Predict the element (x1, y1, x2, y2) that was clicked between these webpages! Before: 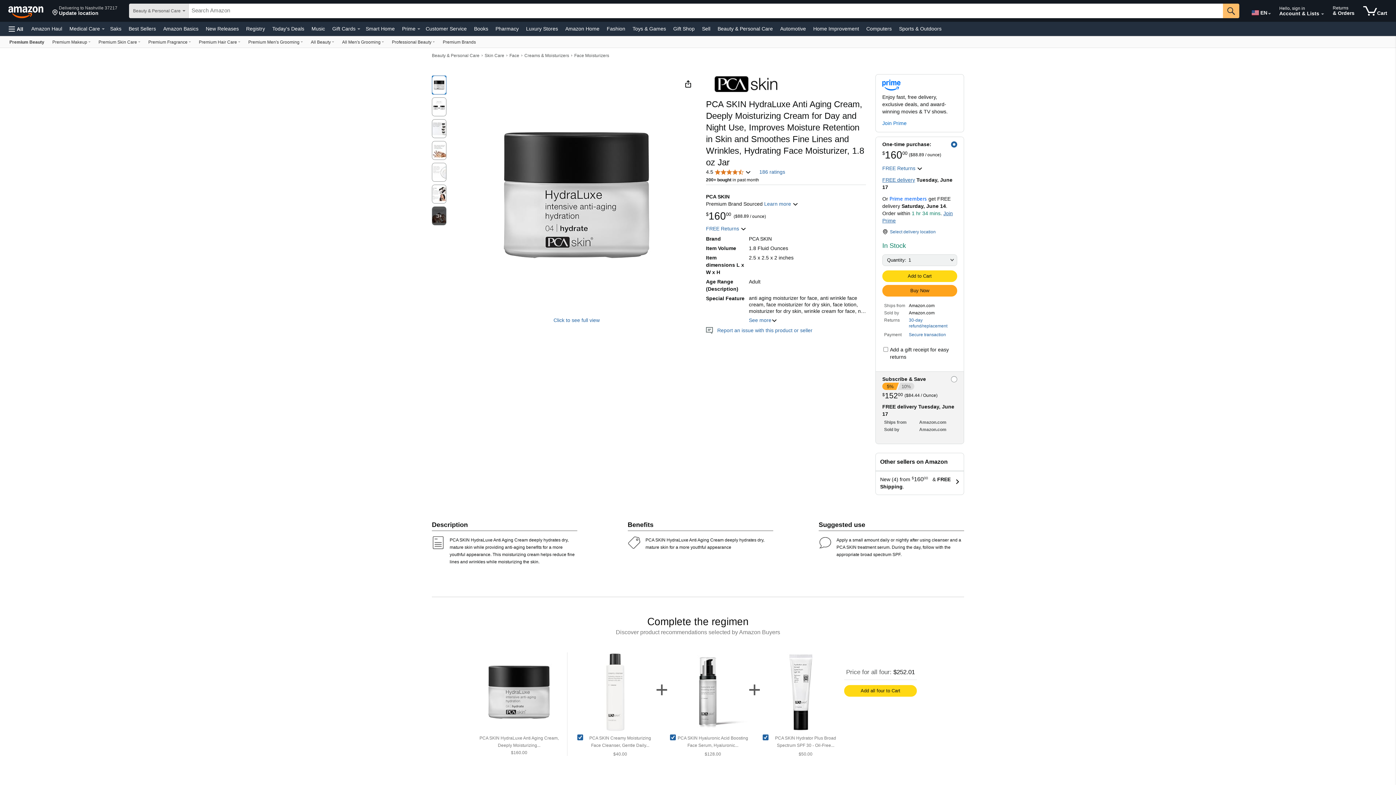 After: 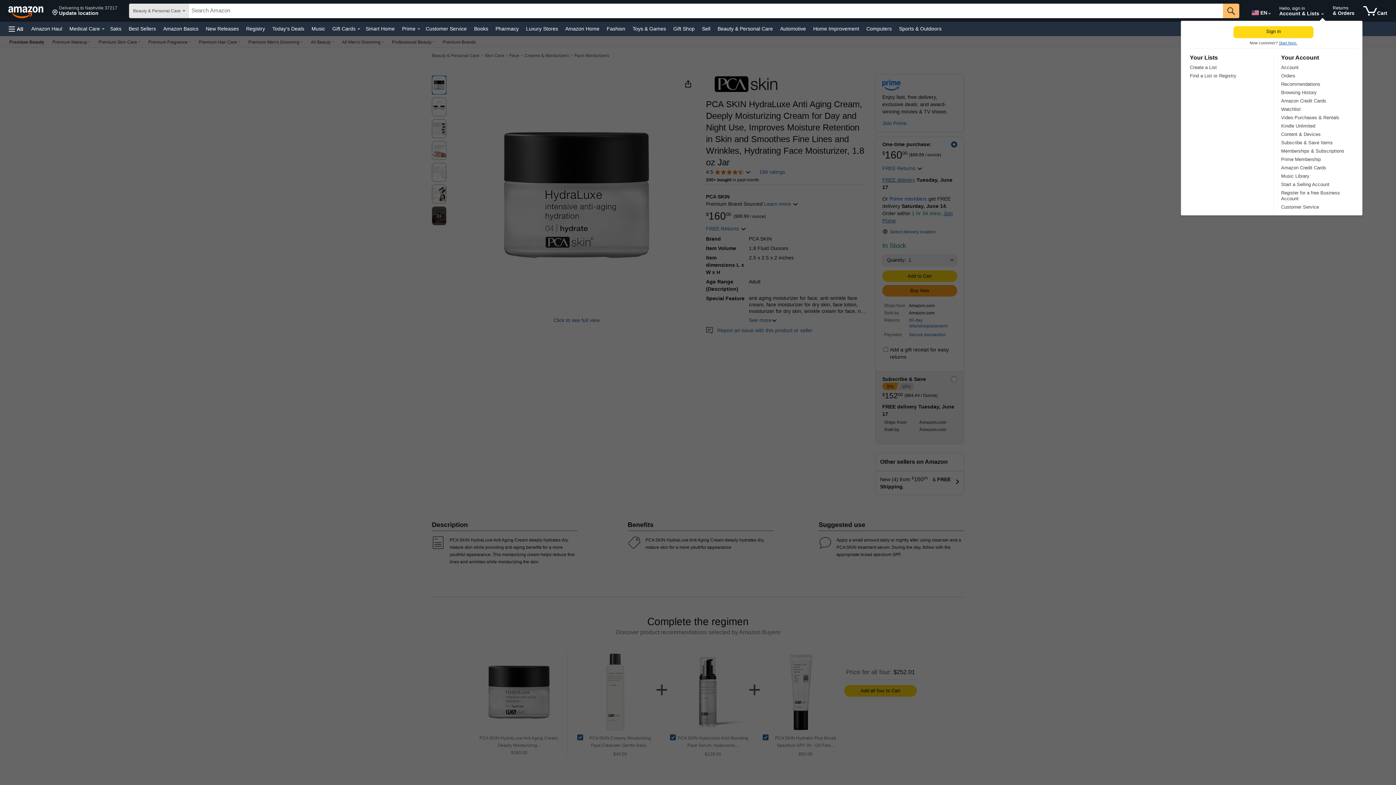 Action: bbox: (1321, 13, 1324, 14) label: Expand Account and Lists